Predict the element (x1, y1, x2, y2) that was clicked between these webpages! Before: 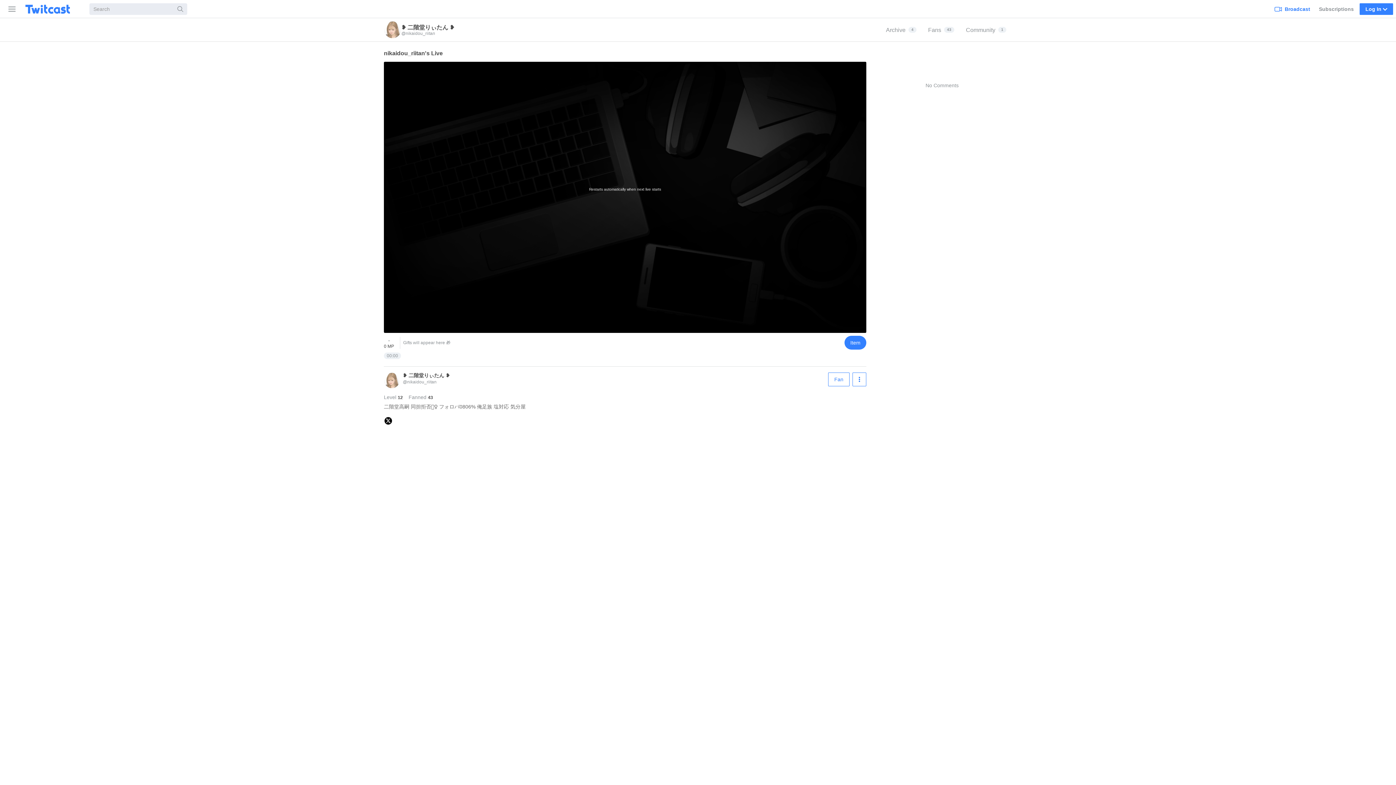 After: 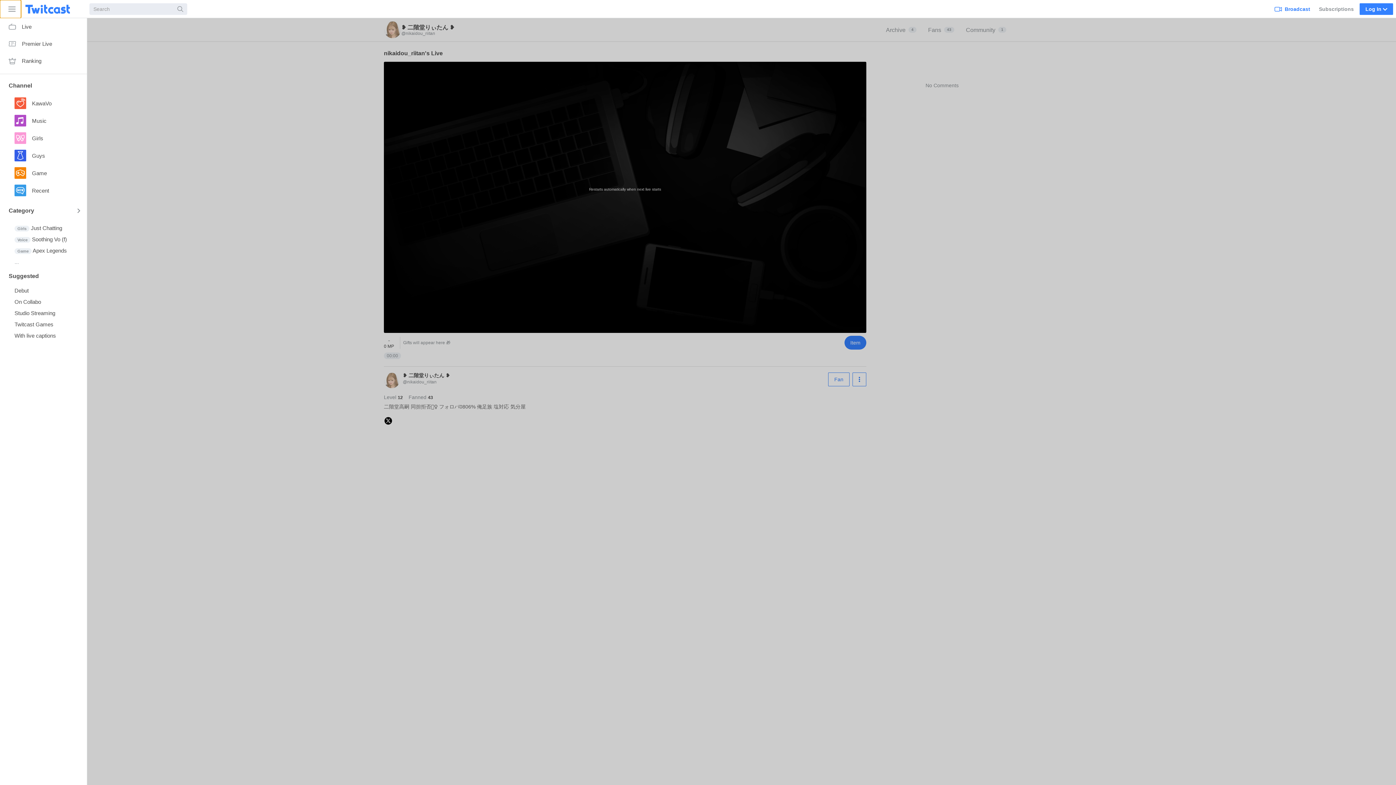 Action: label: Sidebar bbox: (0, 0, 21, 18)